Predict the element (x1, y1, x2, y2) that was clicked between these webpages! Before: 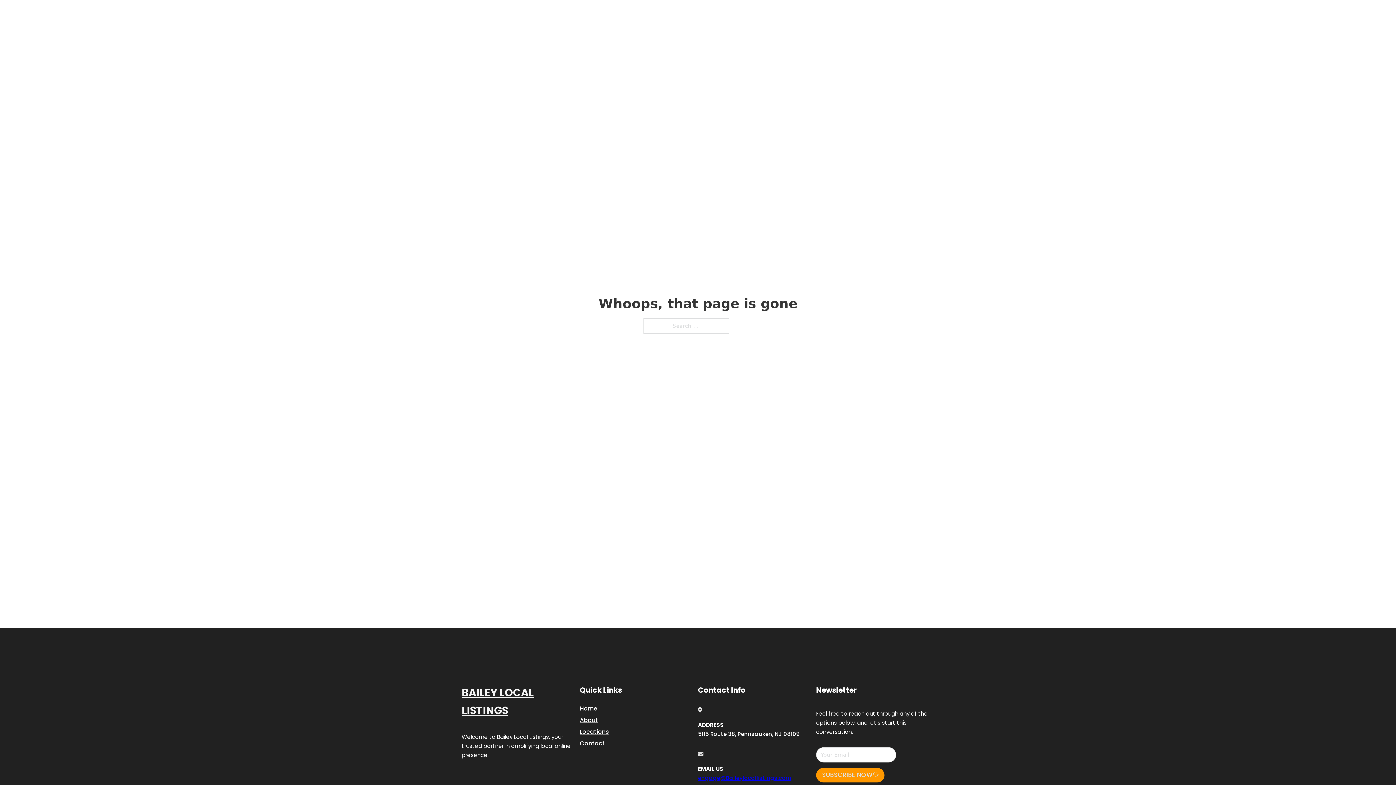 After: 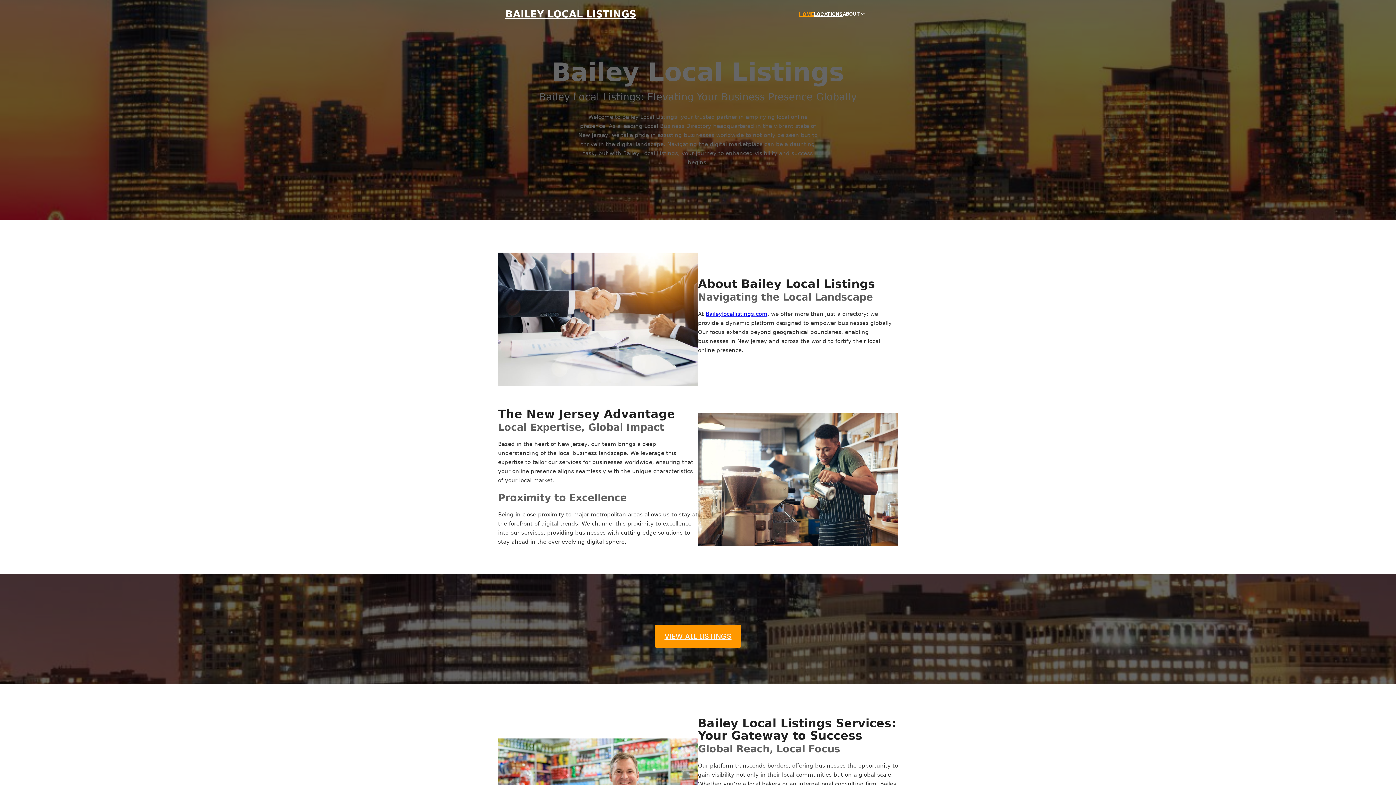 Action: bbox: (505, 8, 636, 19) label: BAILEY LOCAL LISTINGS